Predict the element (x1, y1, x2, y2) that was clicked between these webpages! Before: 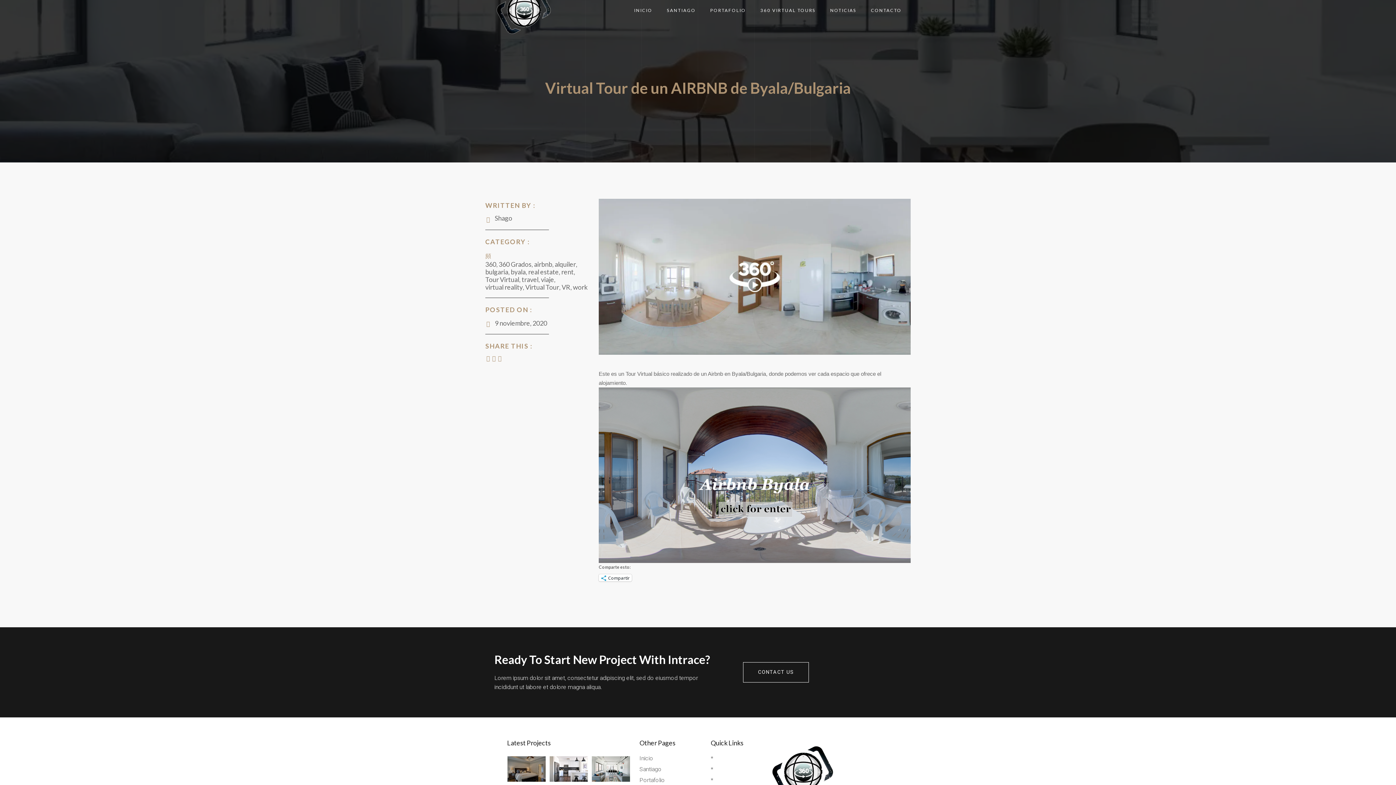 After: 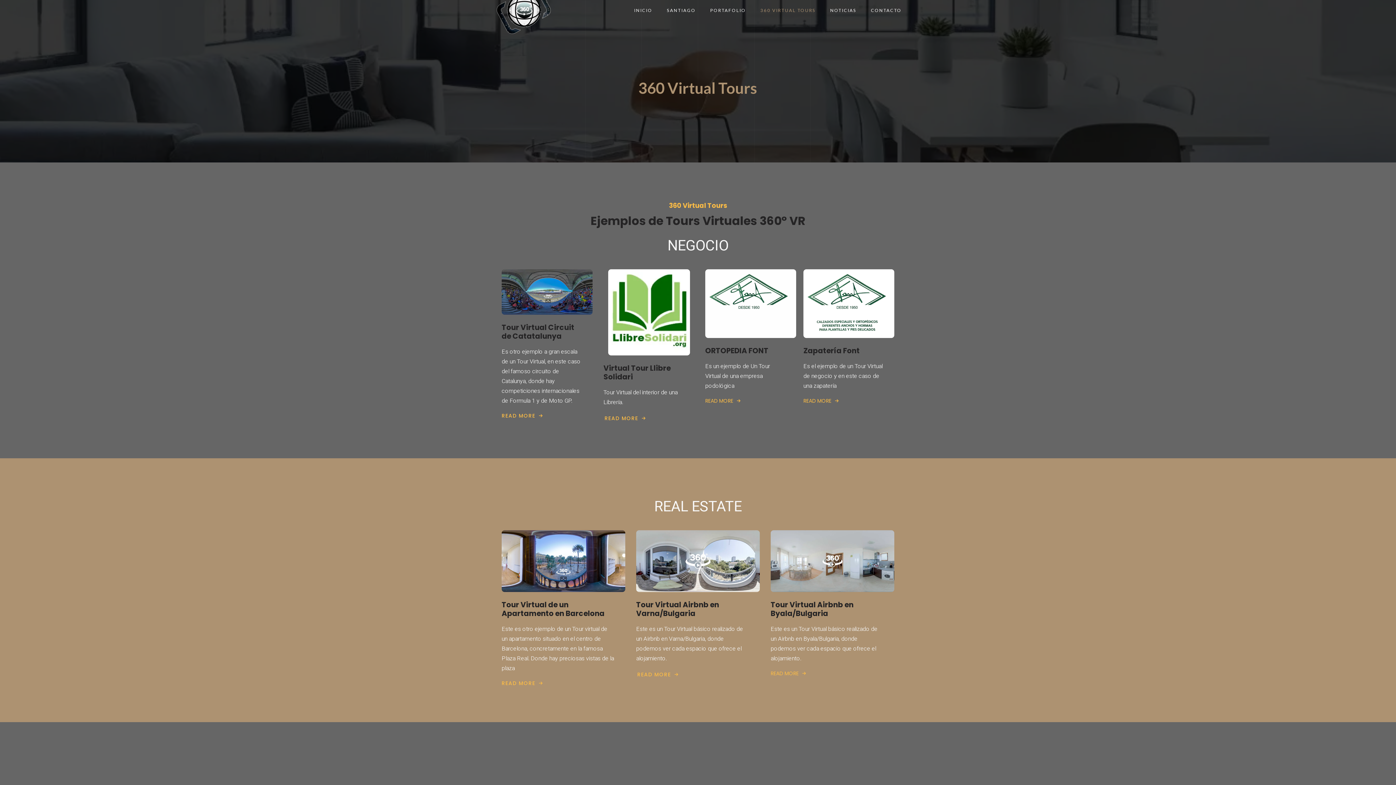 Action: label: 360 VIRTUAL TOURS bbox: (746, -5, 815, 25)